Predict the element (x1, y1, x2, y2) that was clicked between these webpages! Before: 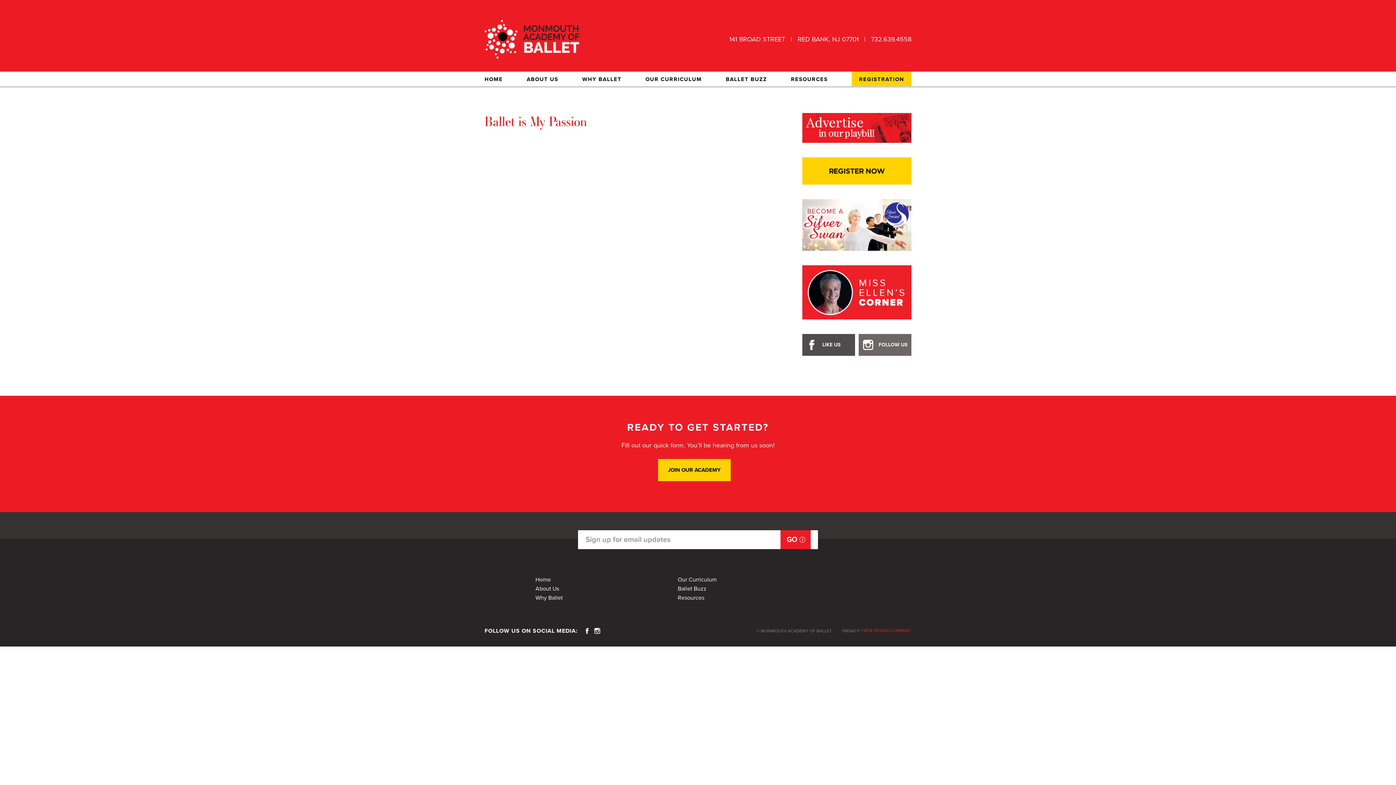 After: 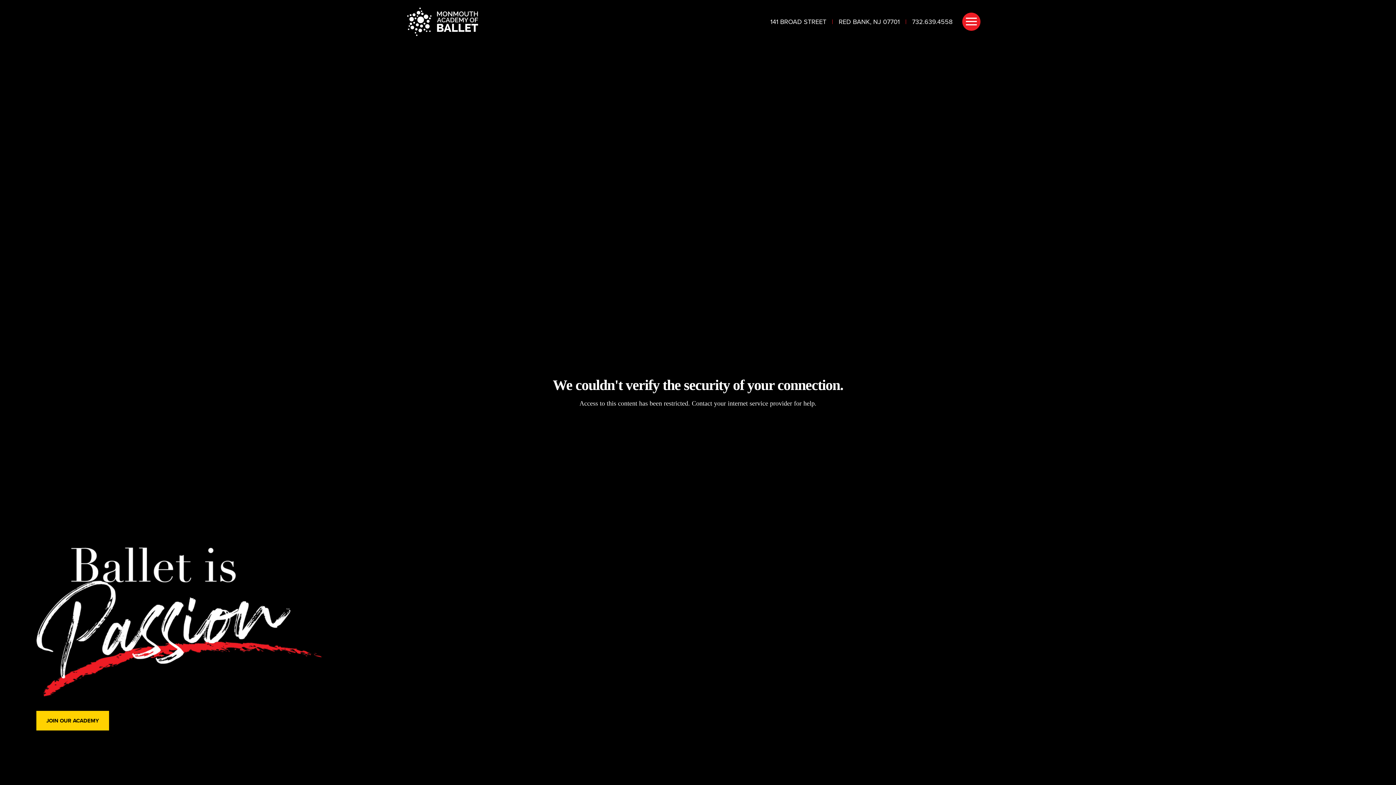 Action: label: Home bbox: (535, 576, 550, 583)